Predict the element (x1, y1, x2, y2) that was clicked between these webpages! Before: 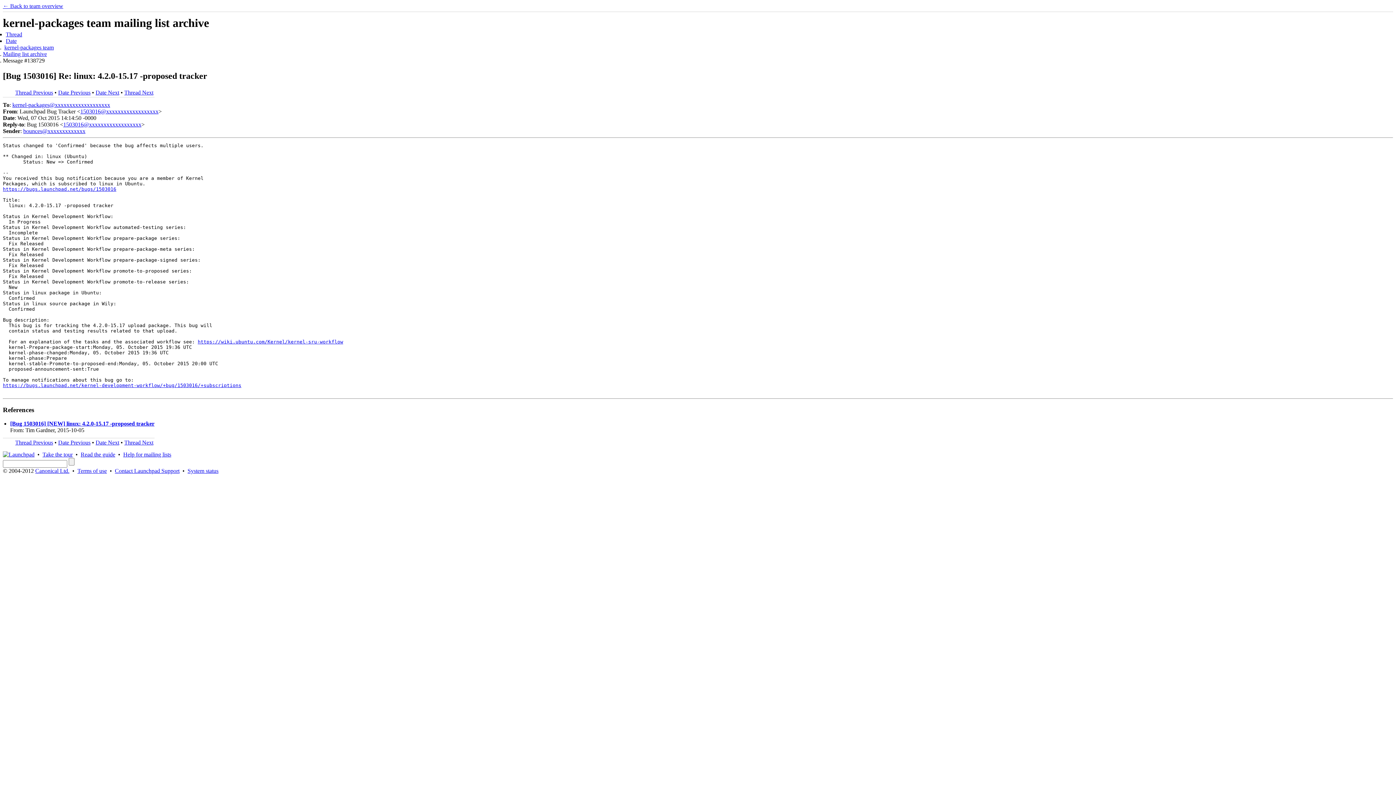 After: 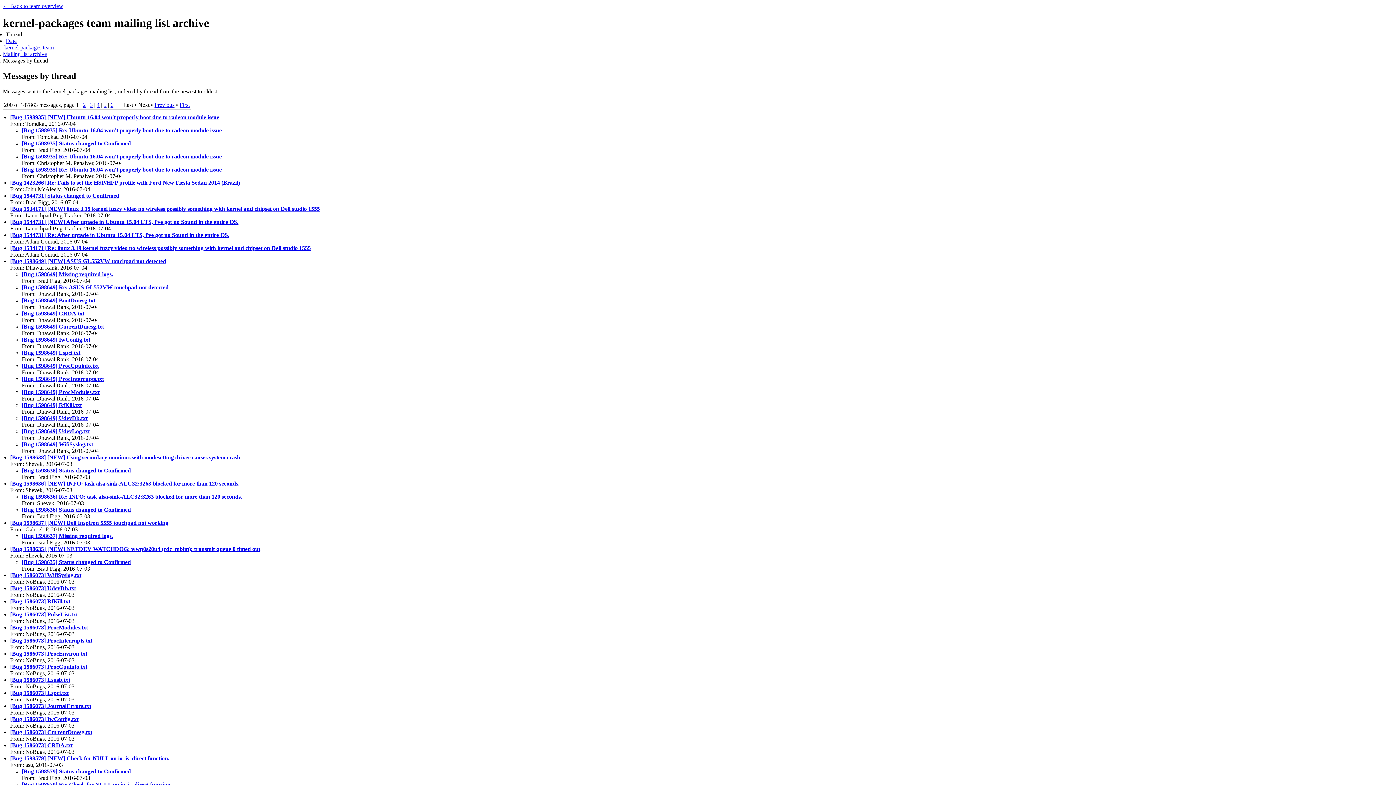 Action: bbox: (5, 31, 22, 37) label: Thread